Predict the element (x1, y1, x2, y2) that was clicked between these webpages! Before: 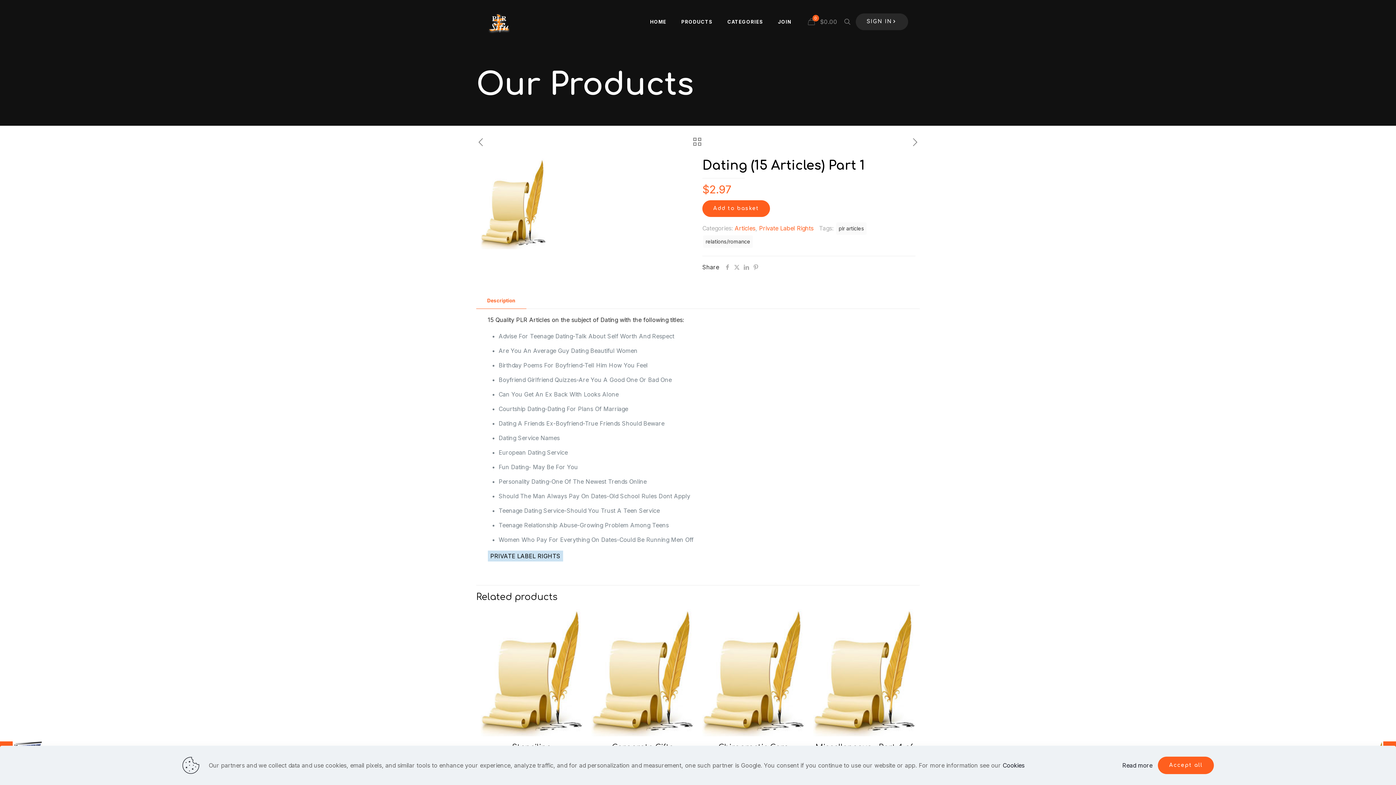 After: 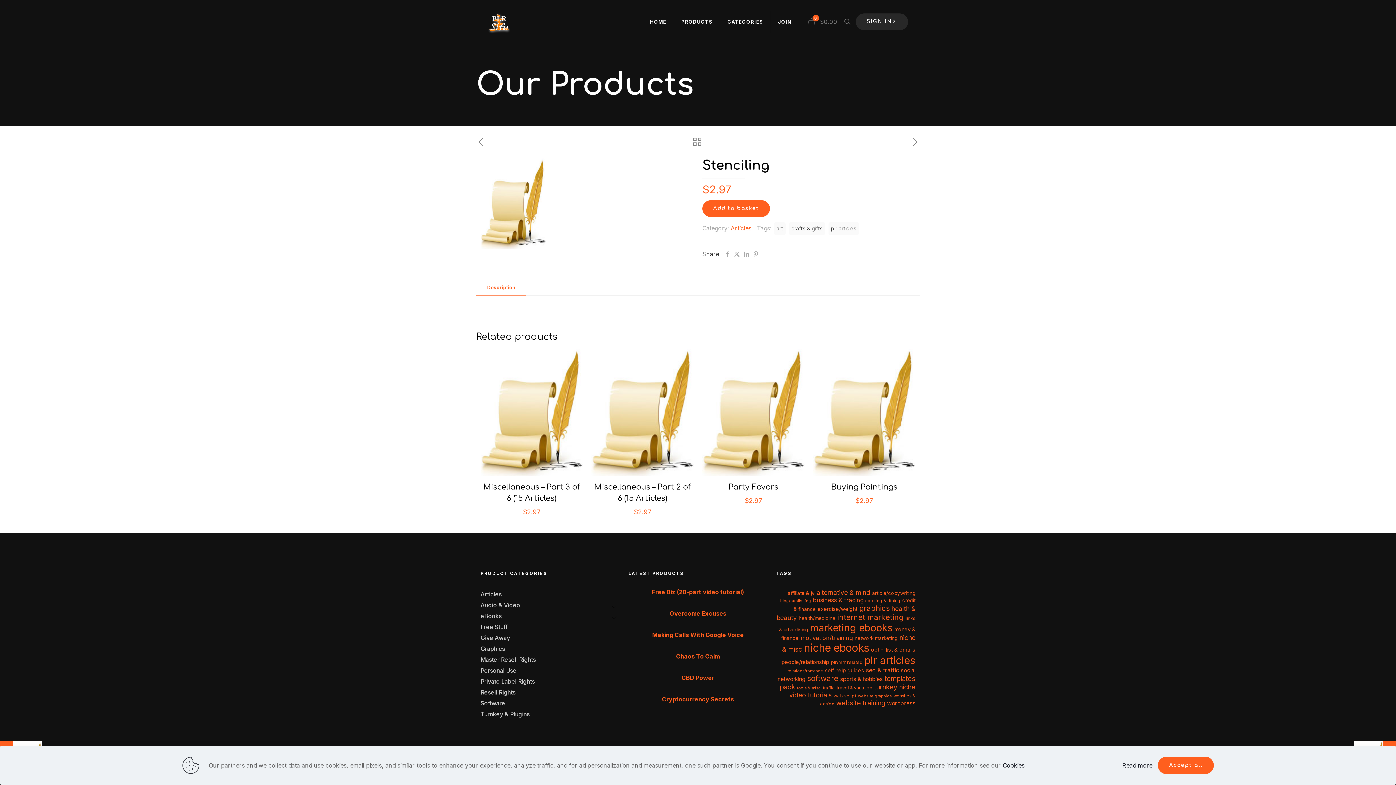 Action: bbox: (531, 662, 553, 684)